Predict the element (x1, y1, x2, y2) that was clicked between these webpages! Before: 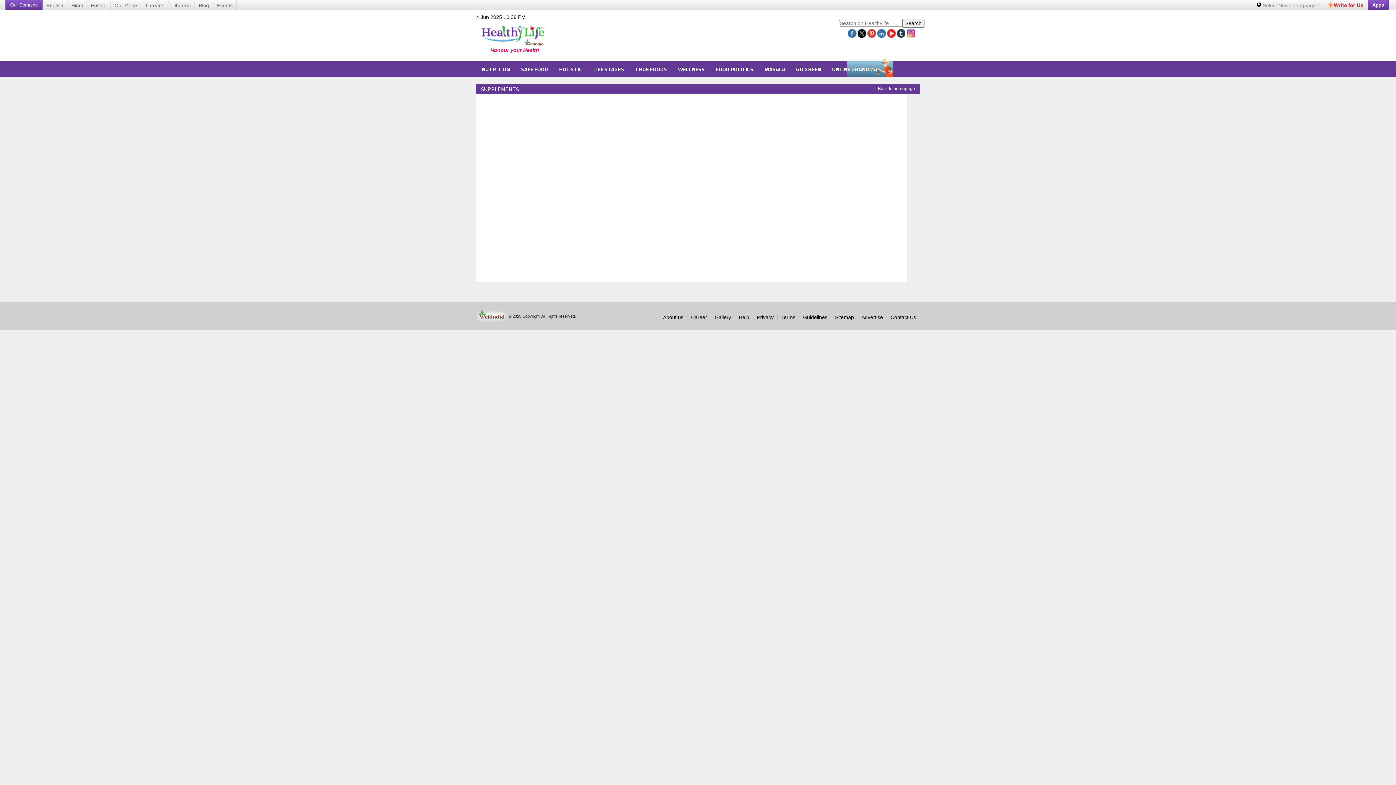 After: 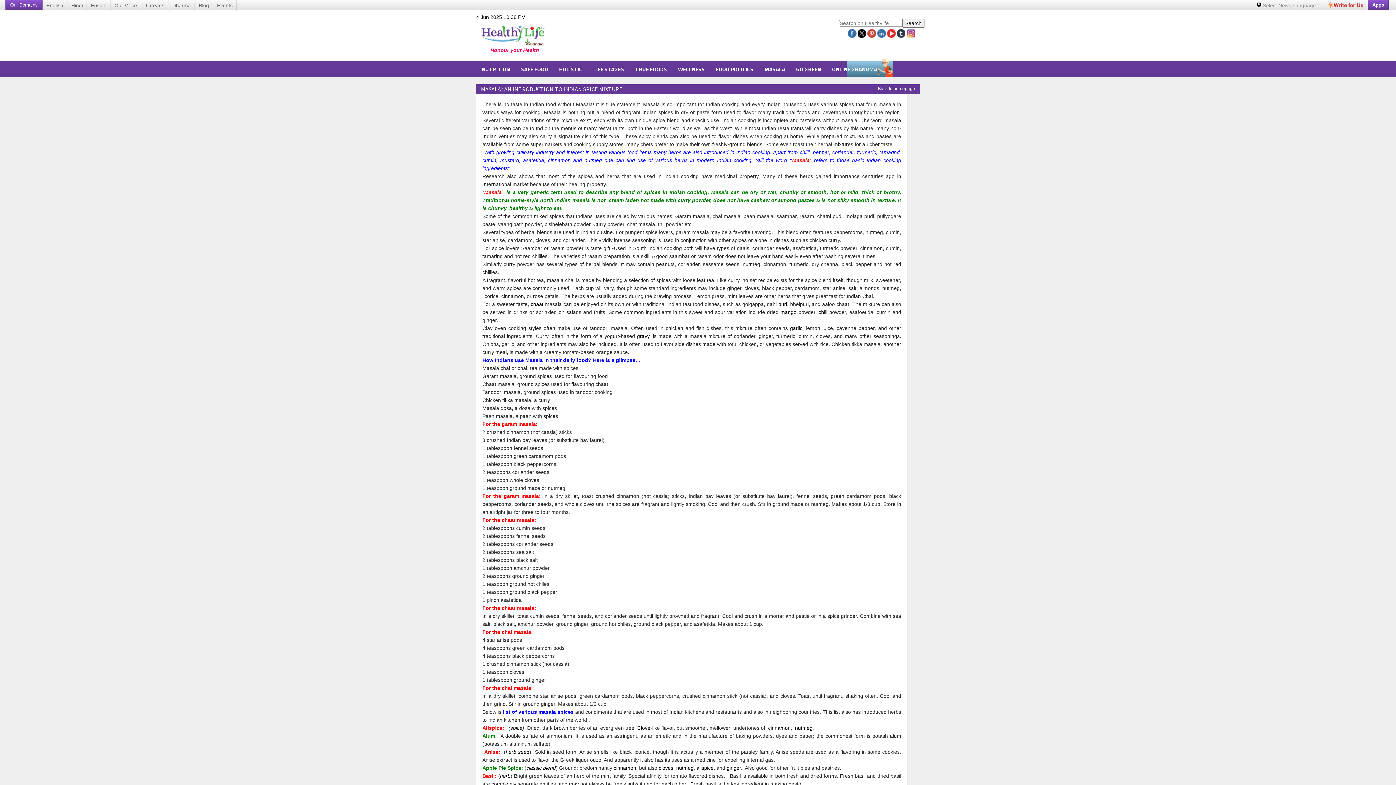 Action: bbox: (759, 61, 790, 77) label: MASALA